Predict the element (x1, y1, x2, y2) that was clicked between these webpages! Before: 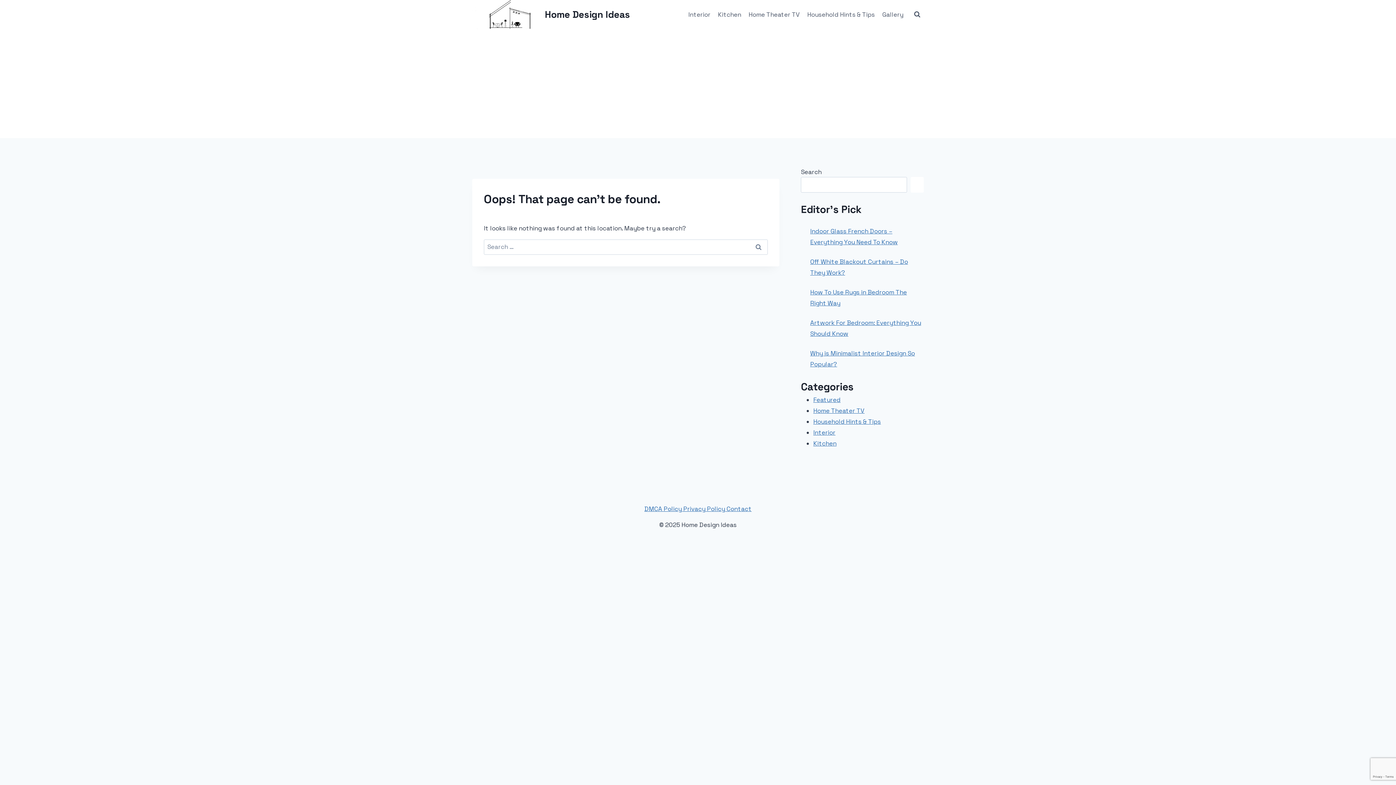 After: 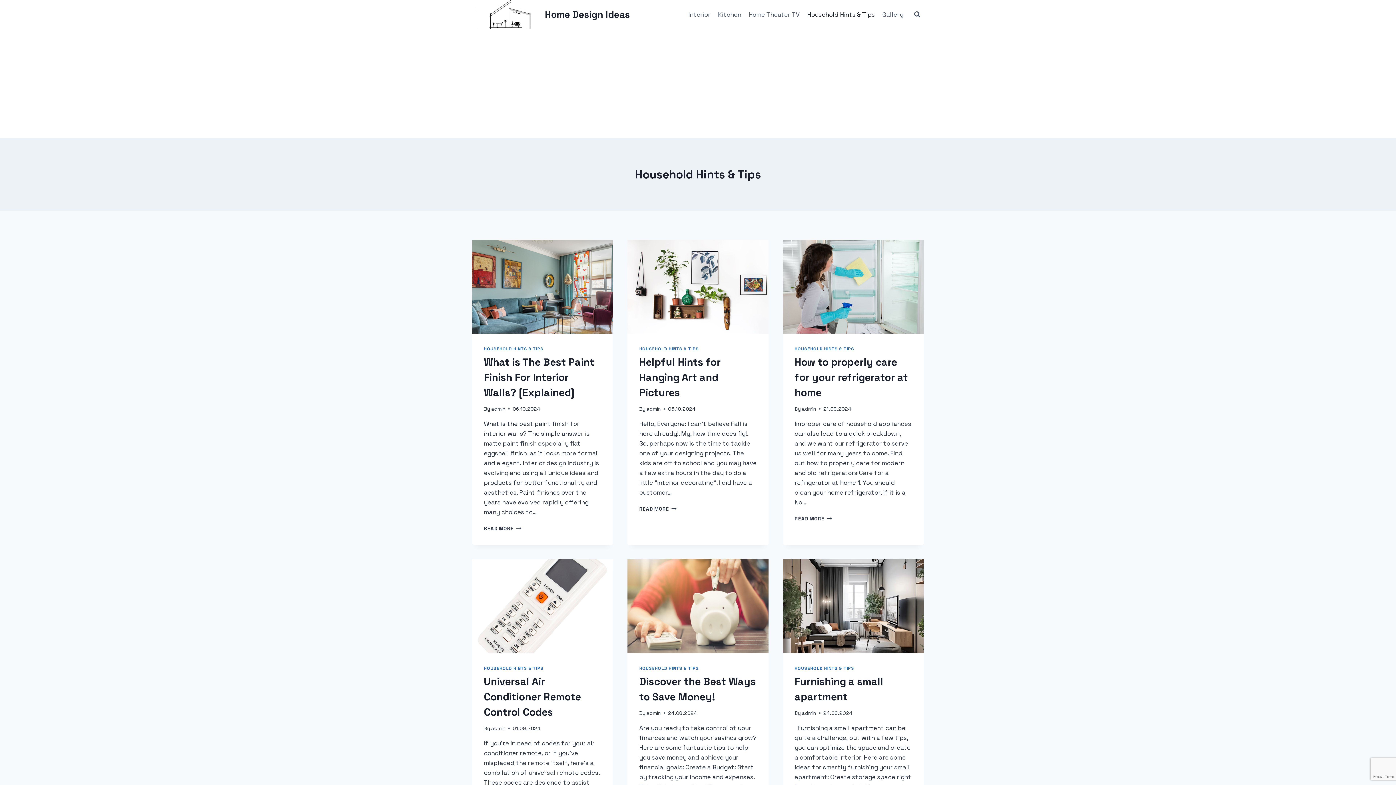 Action: bbox: (803, 5, 878, 23) label: Household Hints & Tips